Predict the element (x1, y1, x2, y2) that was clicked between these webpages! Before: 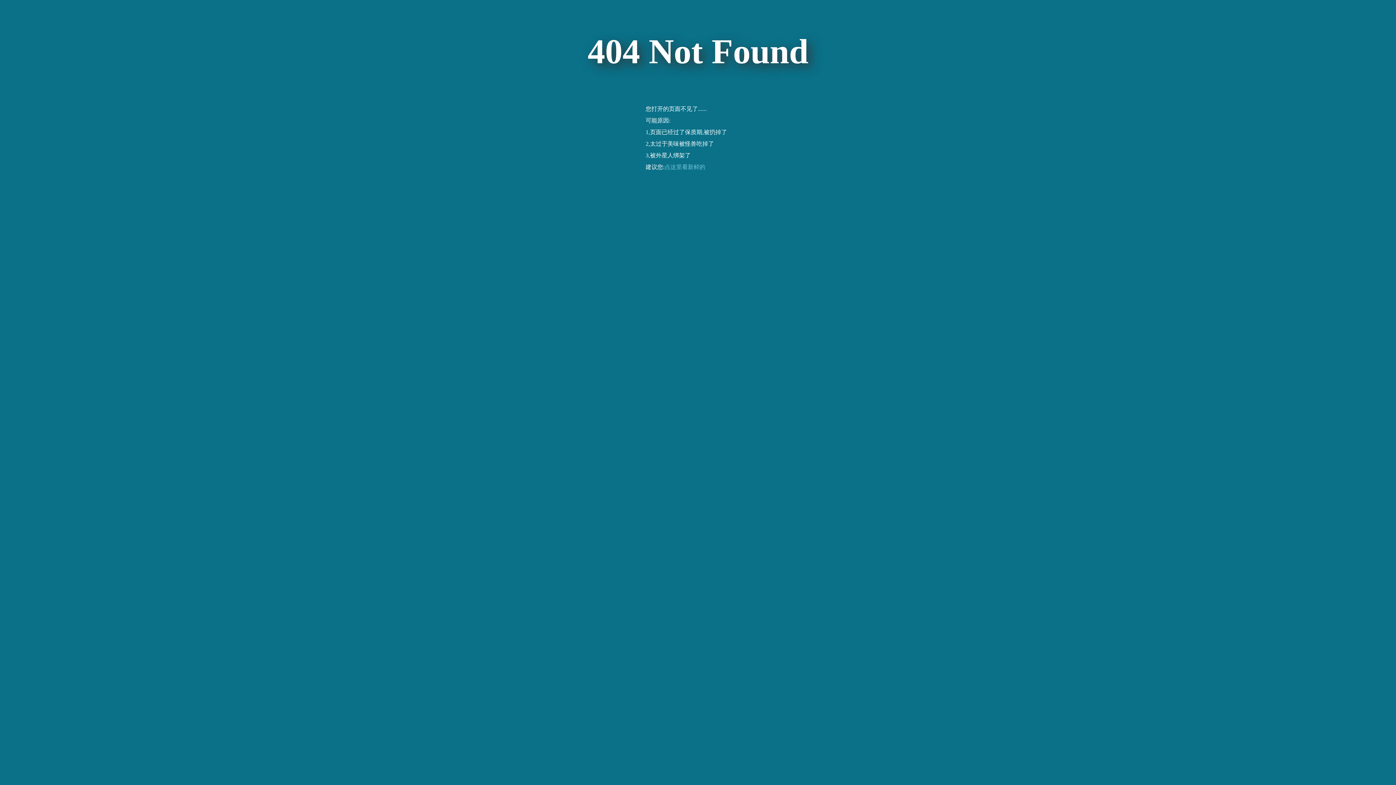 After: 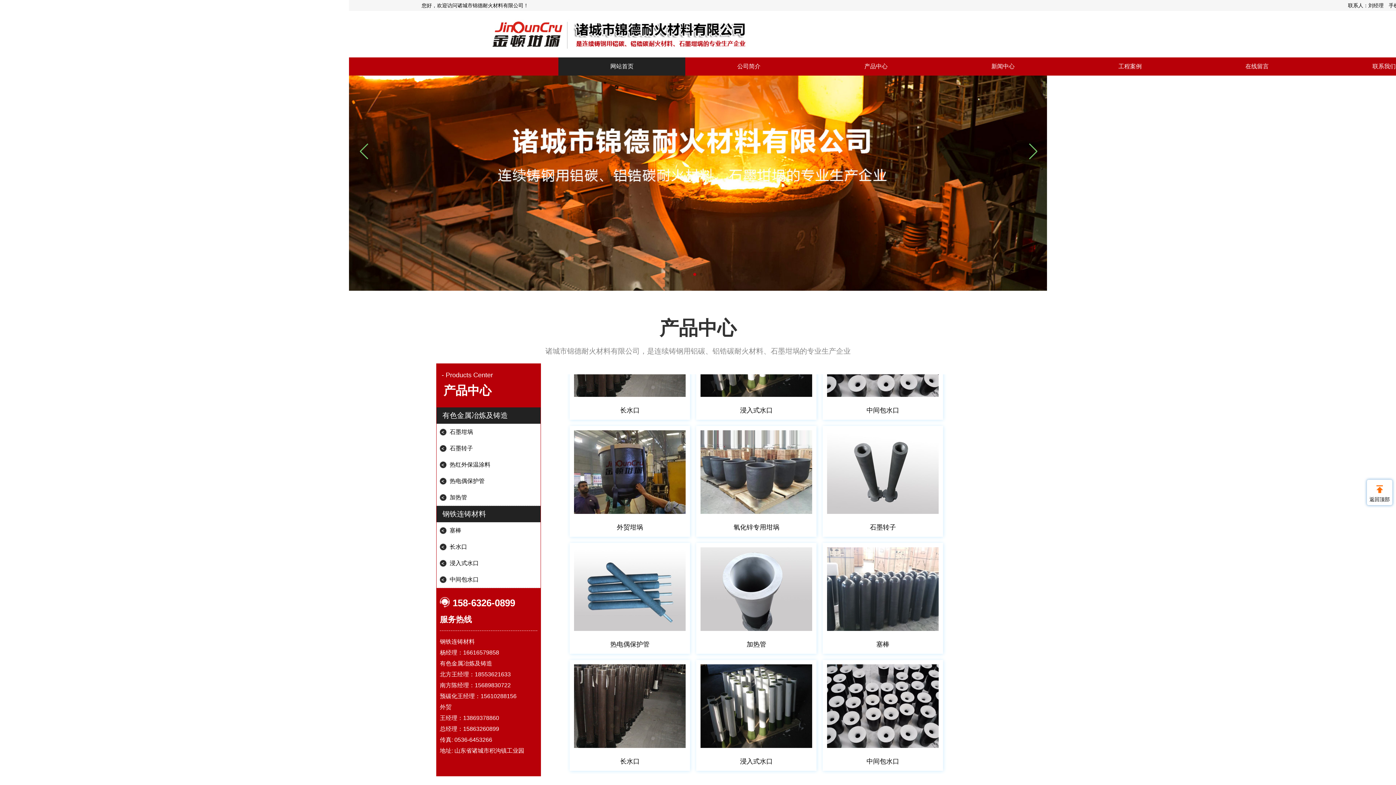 Action: bbox: (664, 163, 705, 170) label: 点这里看新鲜的